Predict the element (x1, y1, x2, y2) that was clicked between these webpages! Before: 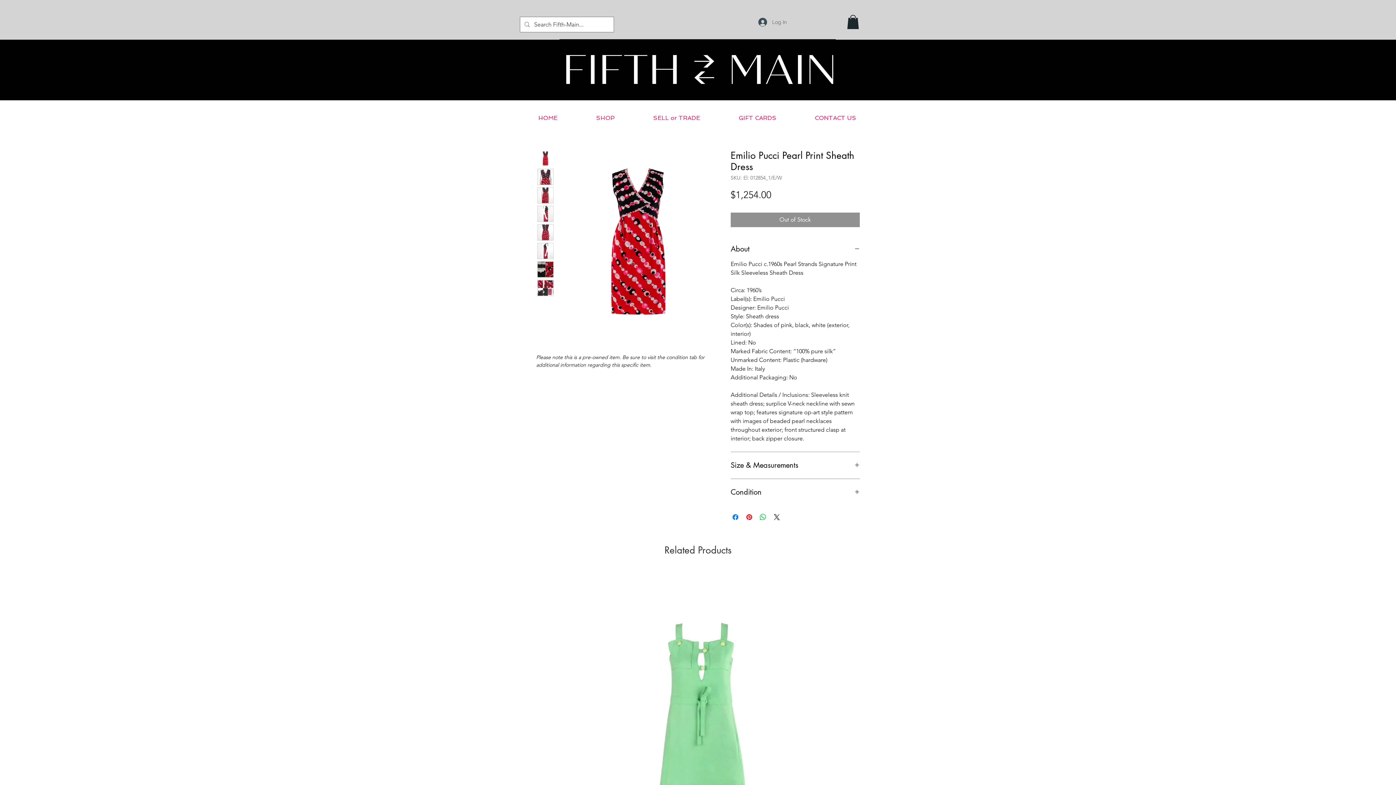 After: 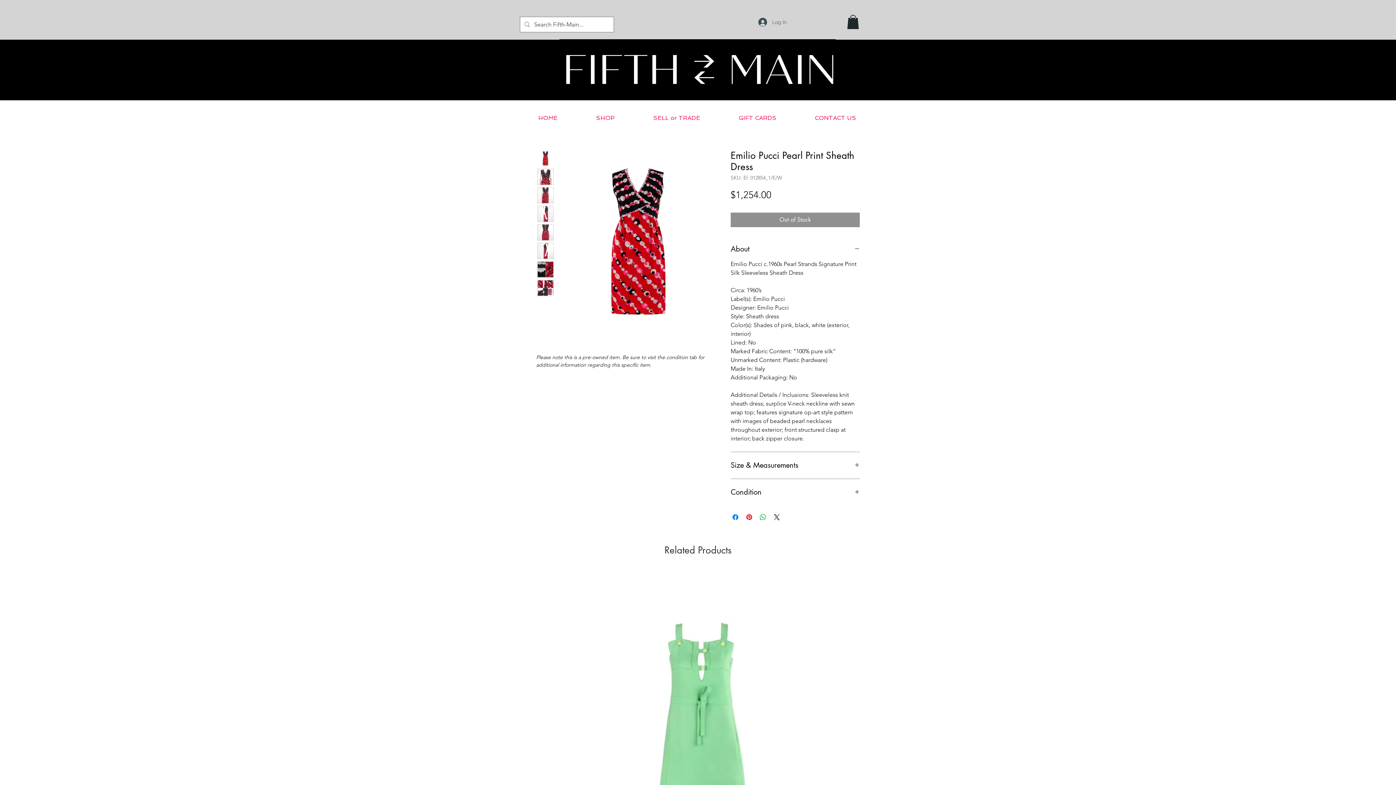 Action: bbox: (537, 150, 553, 166)